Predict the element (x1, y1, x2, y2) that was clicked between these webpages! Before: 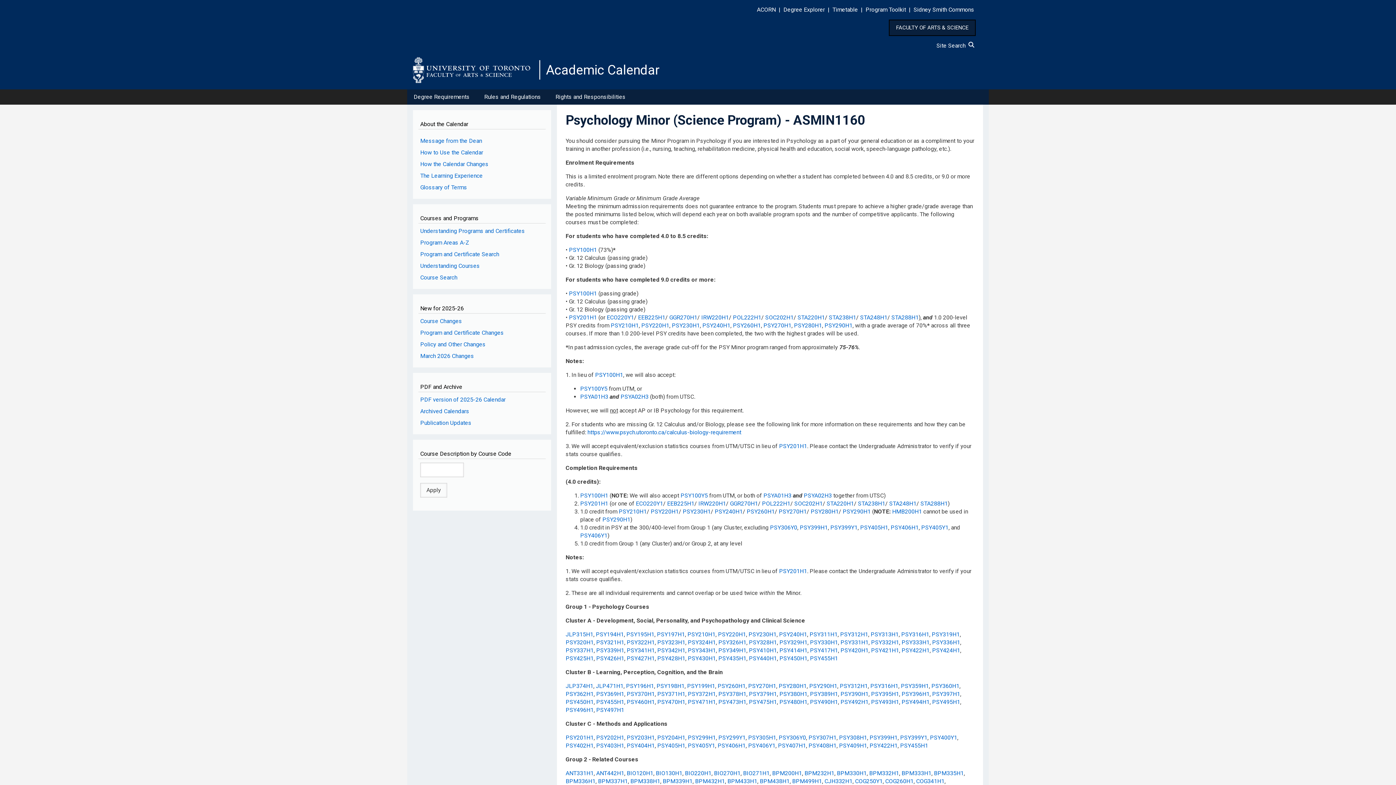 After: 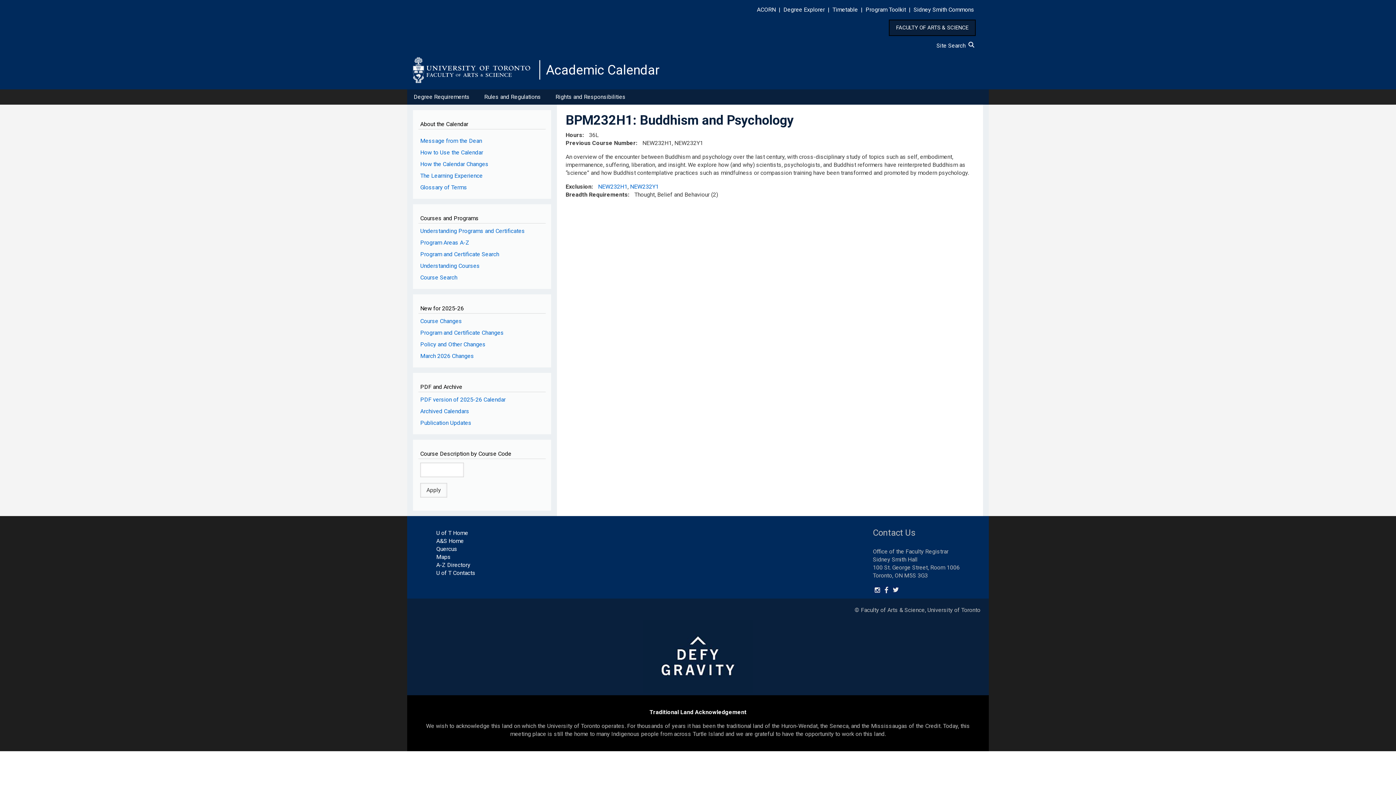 Action: bbox: (804, 770, 834, 776) label: BPM232H1